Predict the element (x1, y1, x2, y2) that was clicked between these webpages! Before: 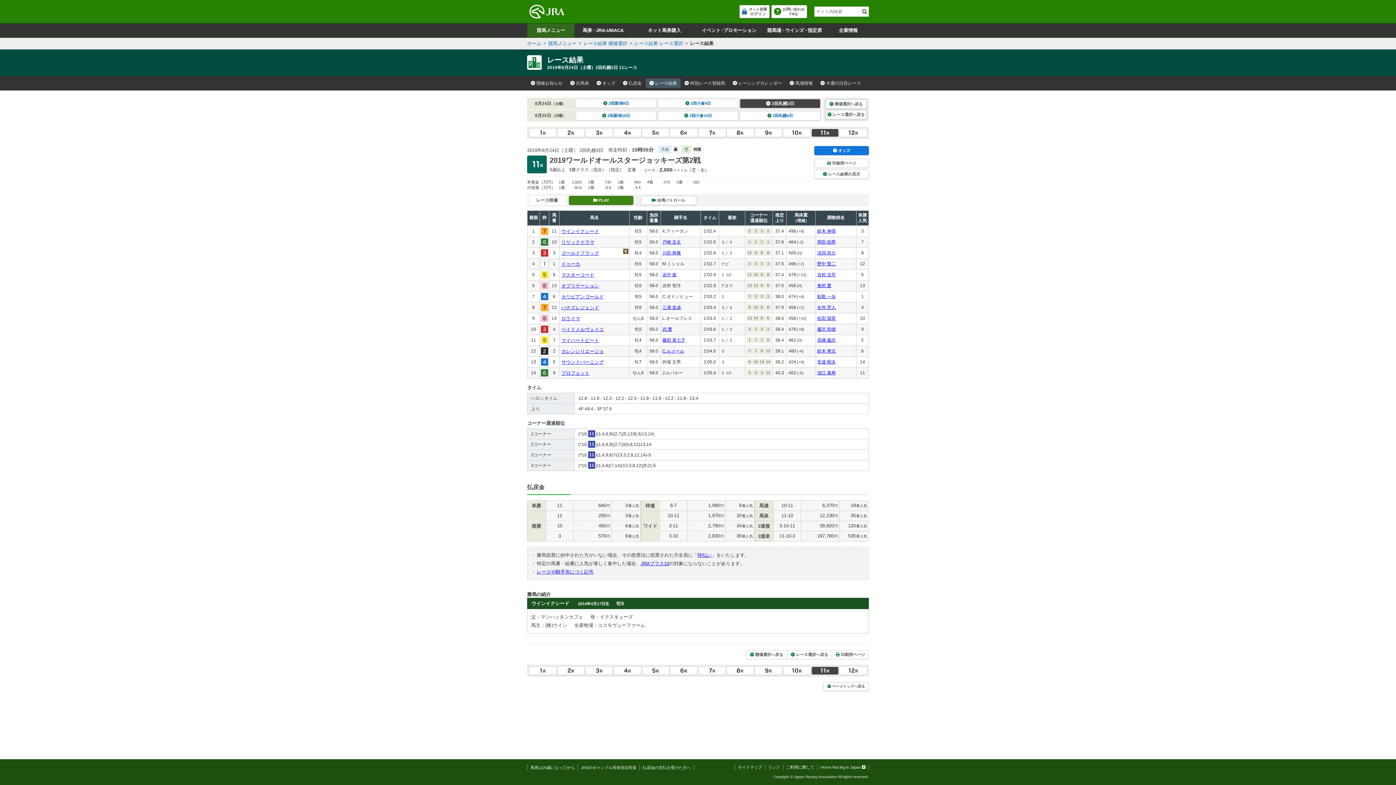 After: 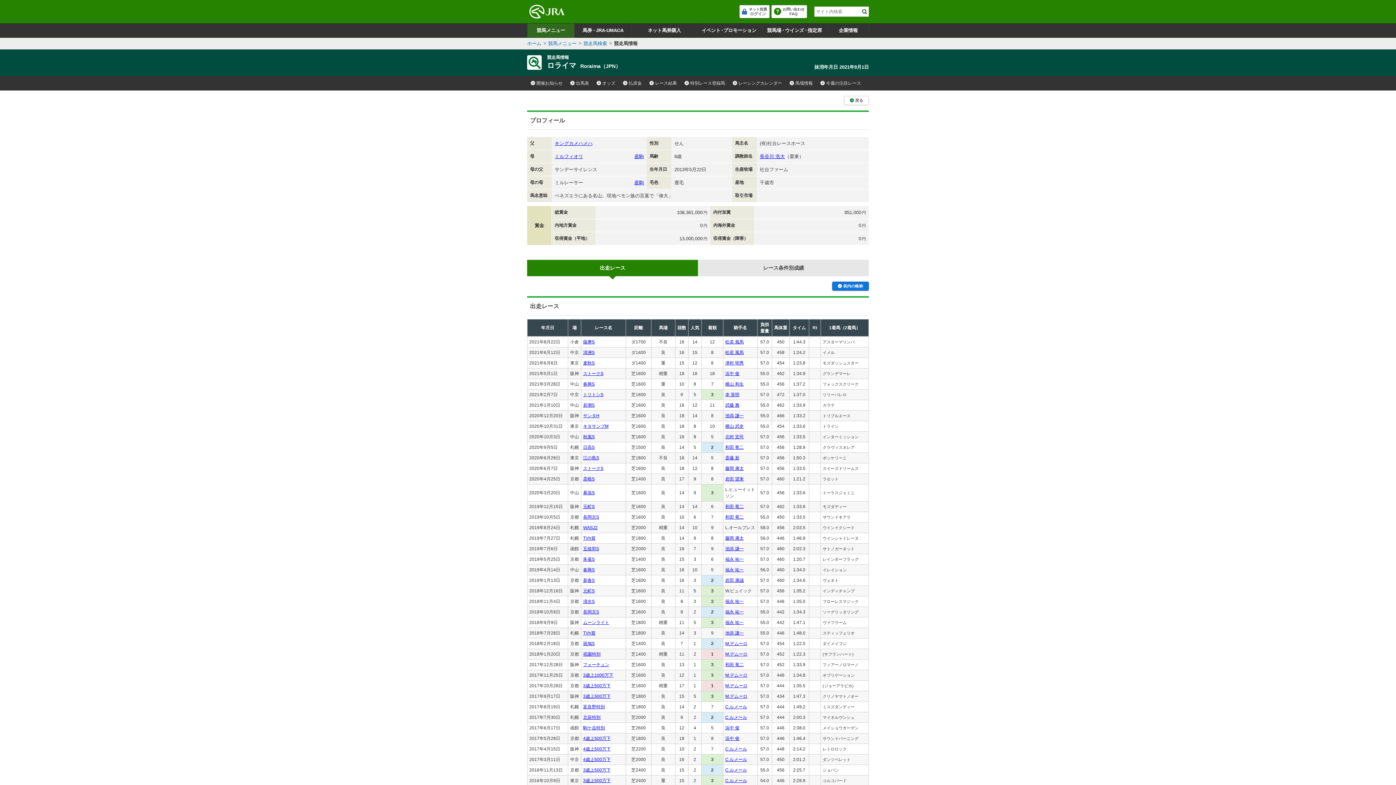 Action: label: ロライマ bbox: (561, 315, 580, 321)